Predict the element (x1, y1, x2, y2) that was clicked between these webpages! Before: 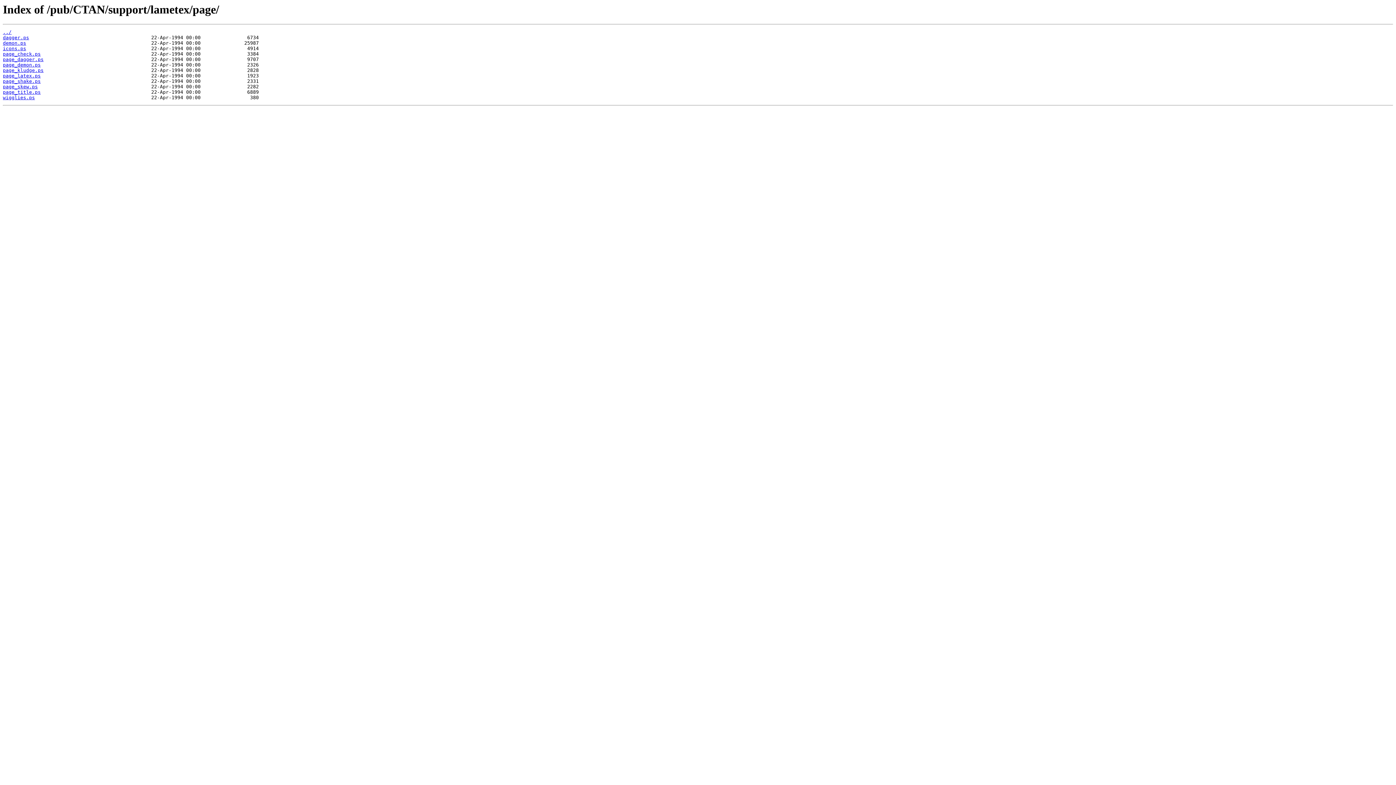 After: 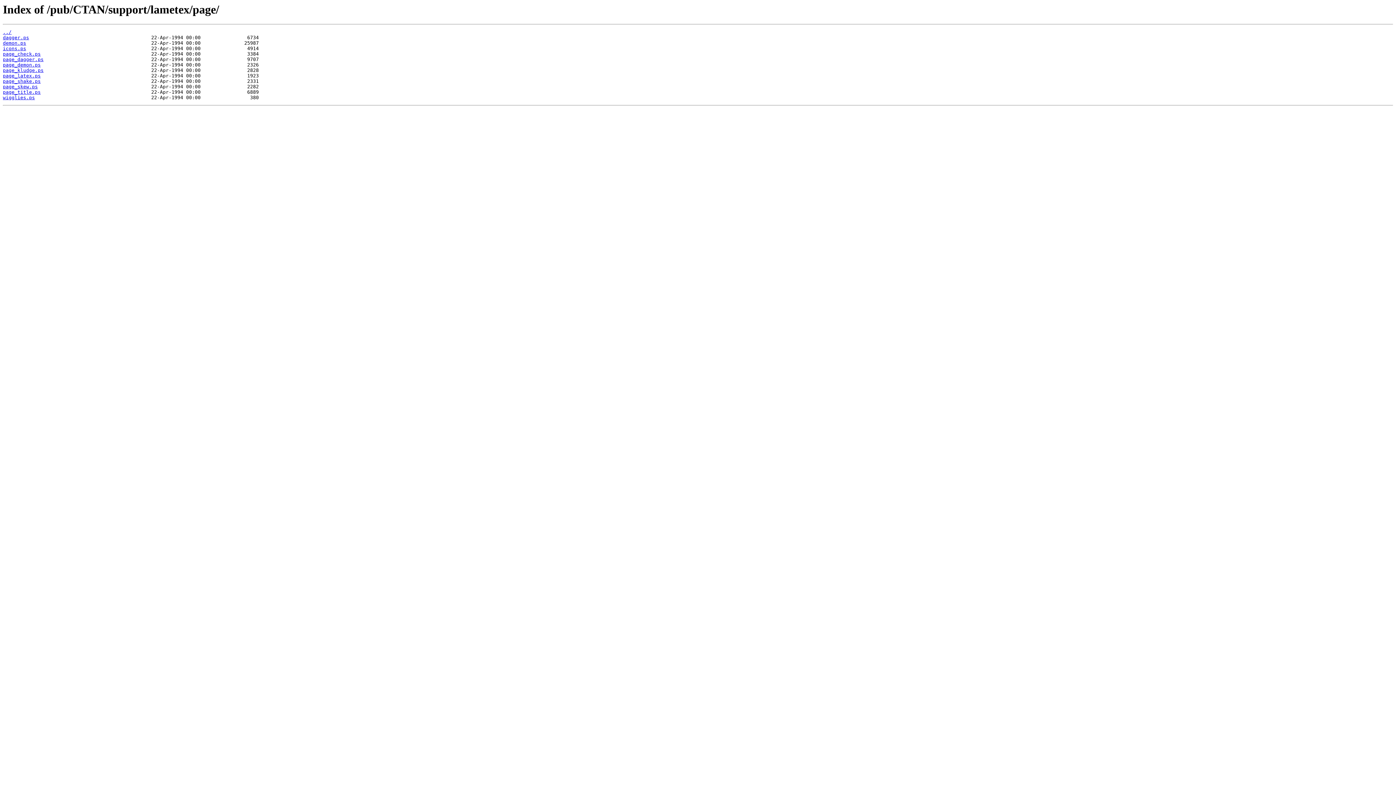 Action: label: page_check.ps bbox: (2, 51, 40, 56)